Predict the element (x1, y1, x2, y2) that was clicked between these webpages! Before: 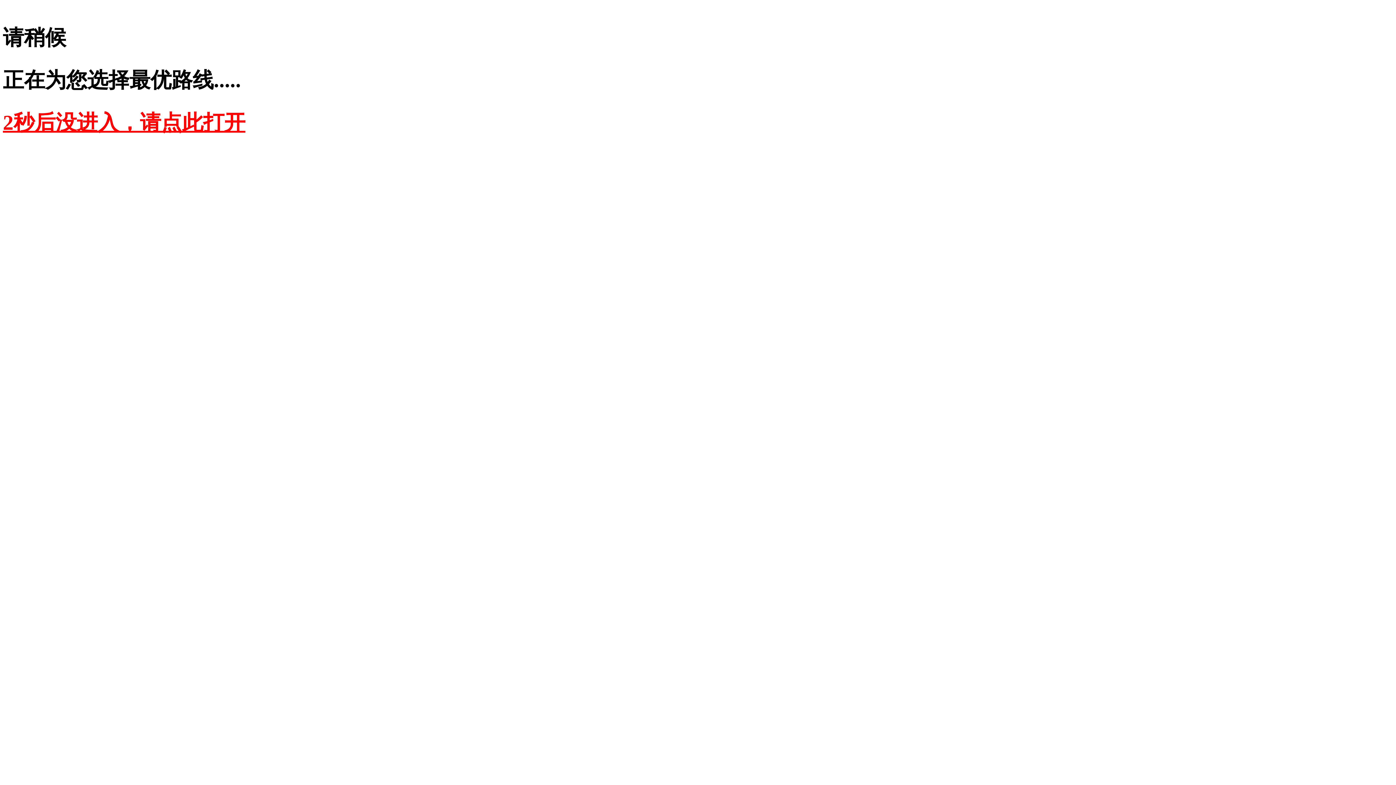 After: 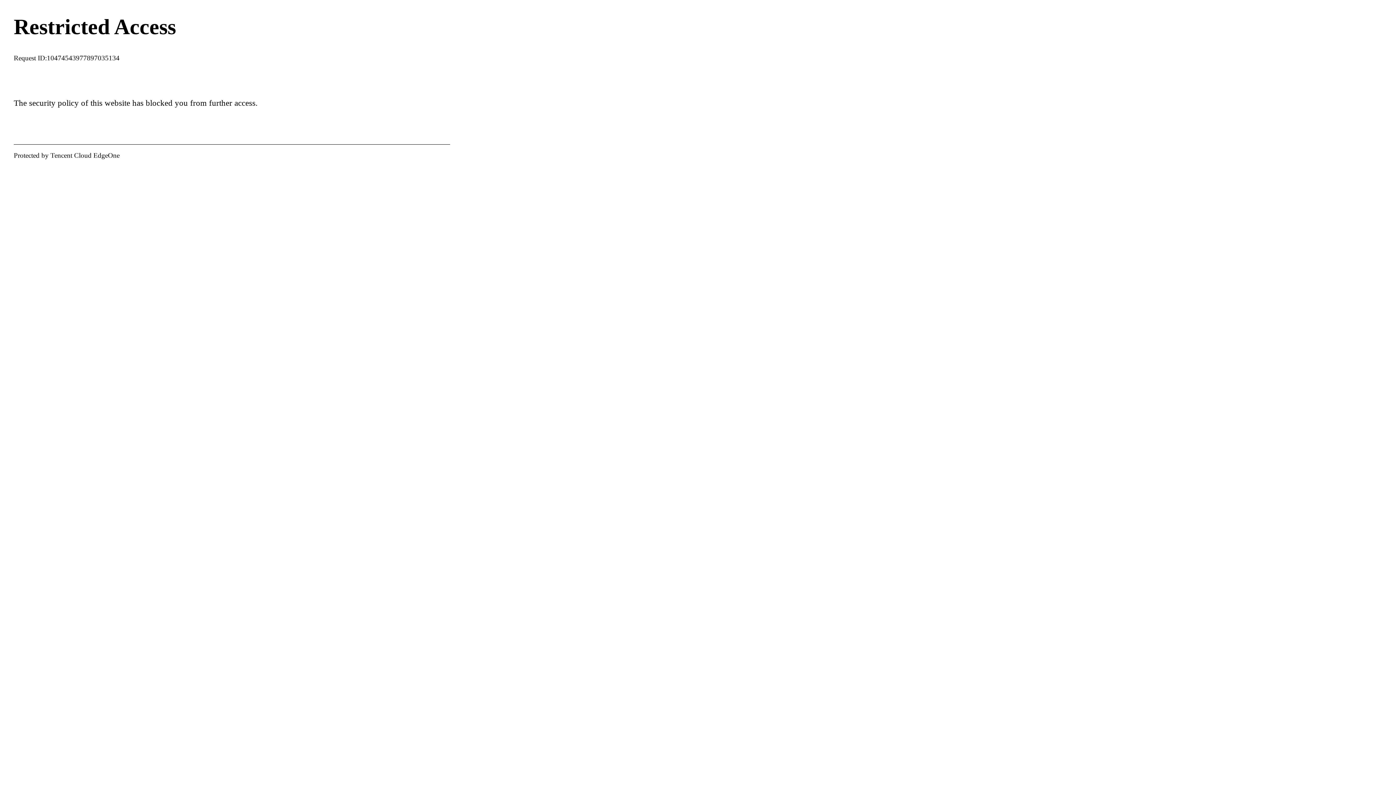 Action: bbox: (2, 110, 245, 134) label: 2秒后没进入，请点此打开